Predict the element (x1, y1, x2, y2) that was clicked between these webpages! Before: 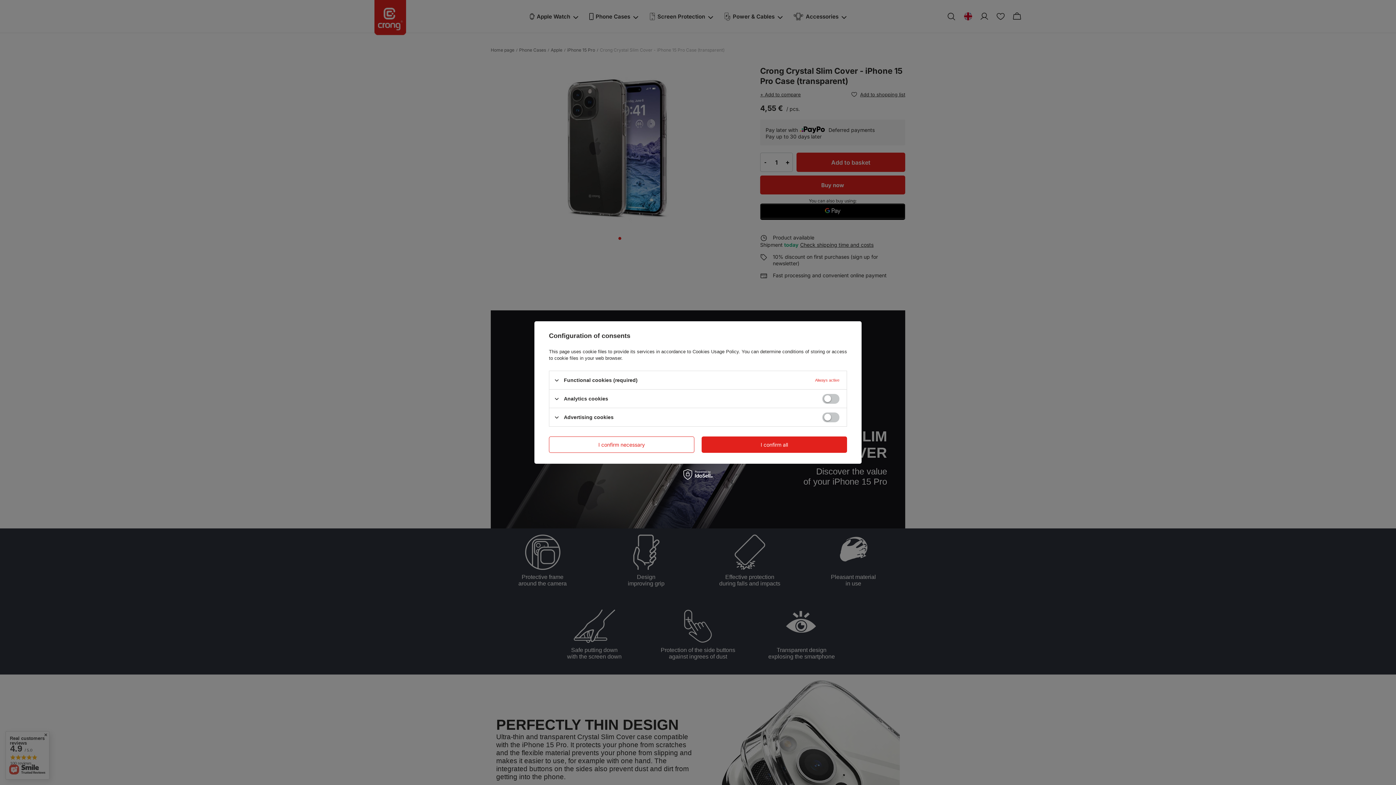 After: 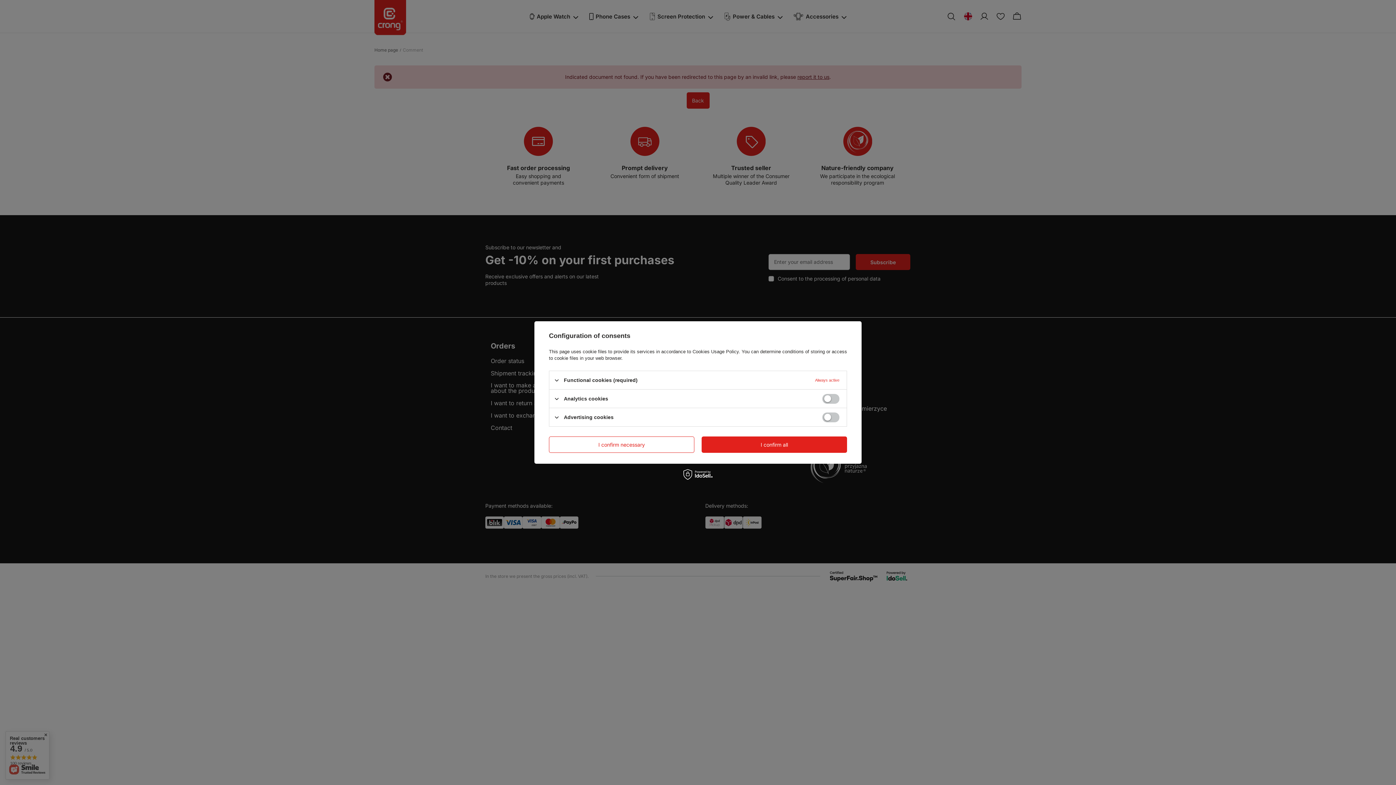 Action: label: Cookies Usage Policy bbox: (692, 349, 738, 354)